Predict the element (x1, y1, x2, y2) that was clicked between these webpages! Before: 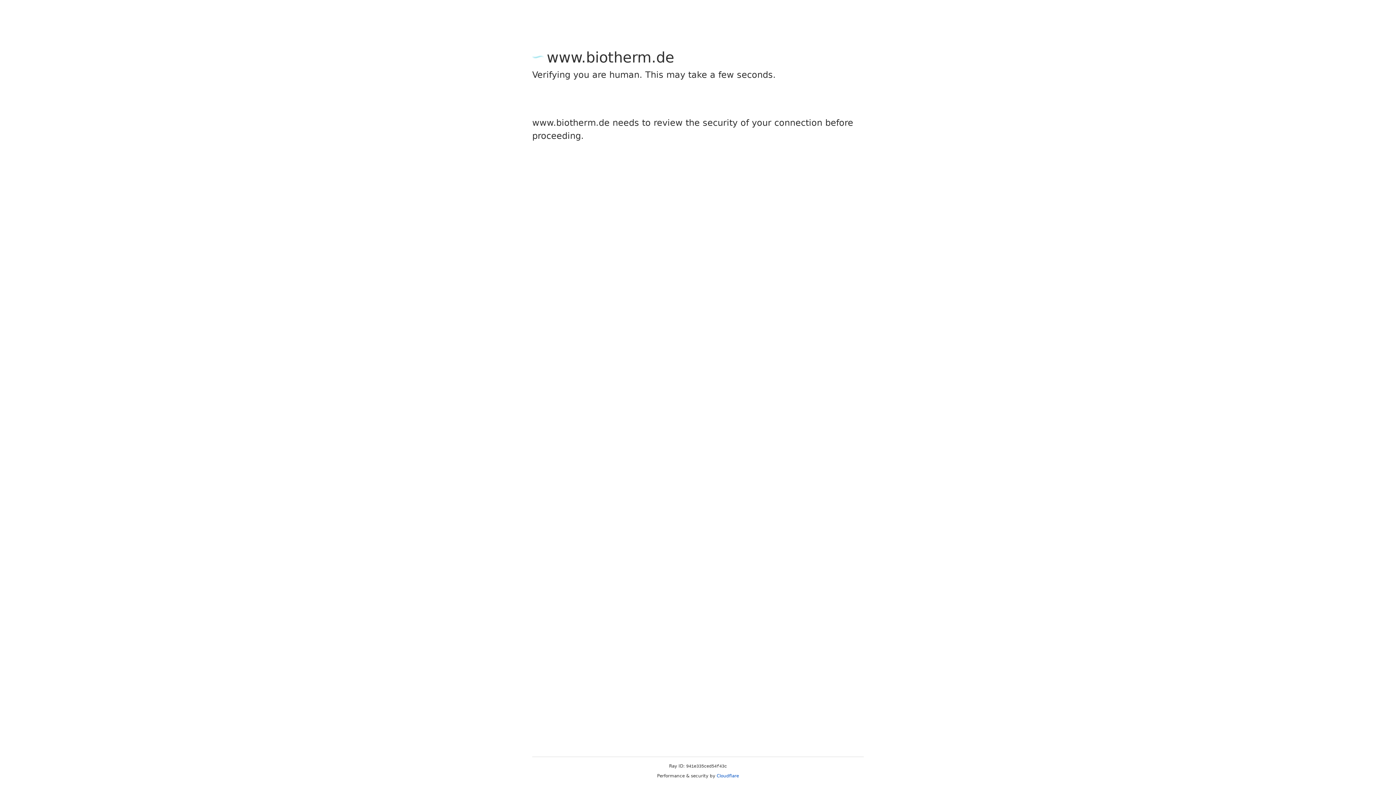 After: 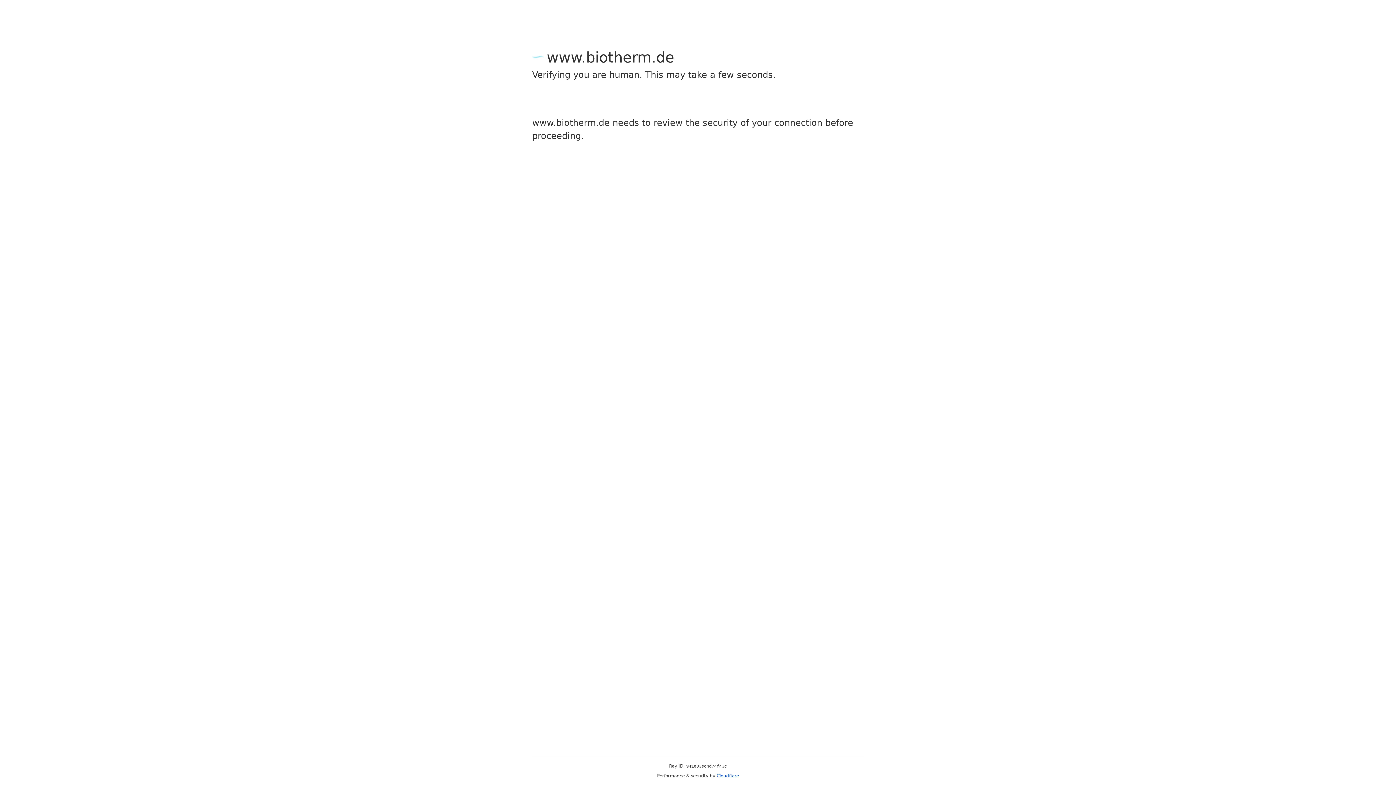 Action: bbox: (716, 773, 739, 778) label: Cloudflare